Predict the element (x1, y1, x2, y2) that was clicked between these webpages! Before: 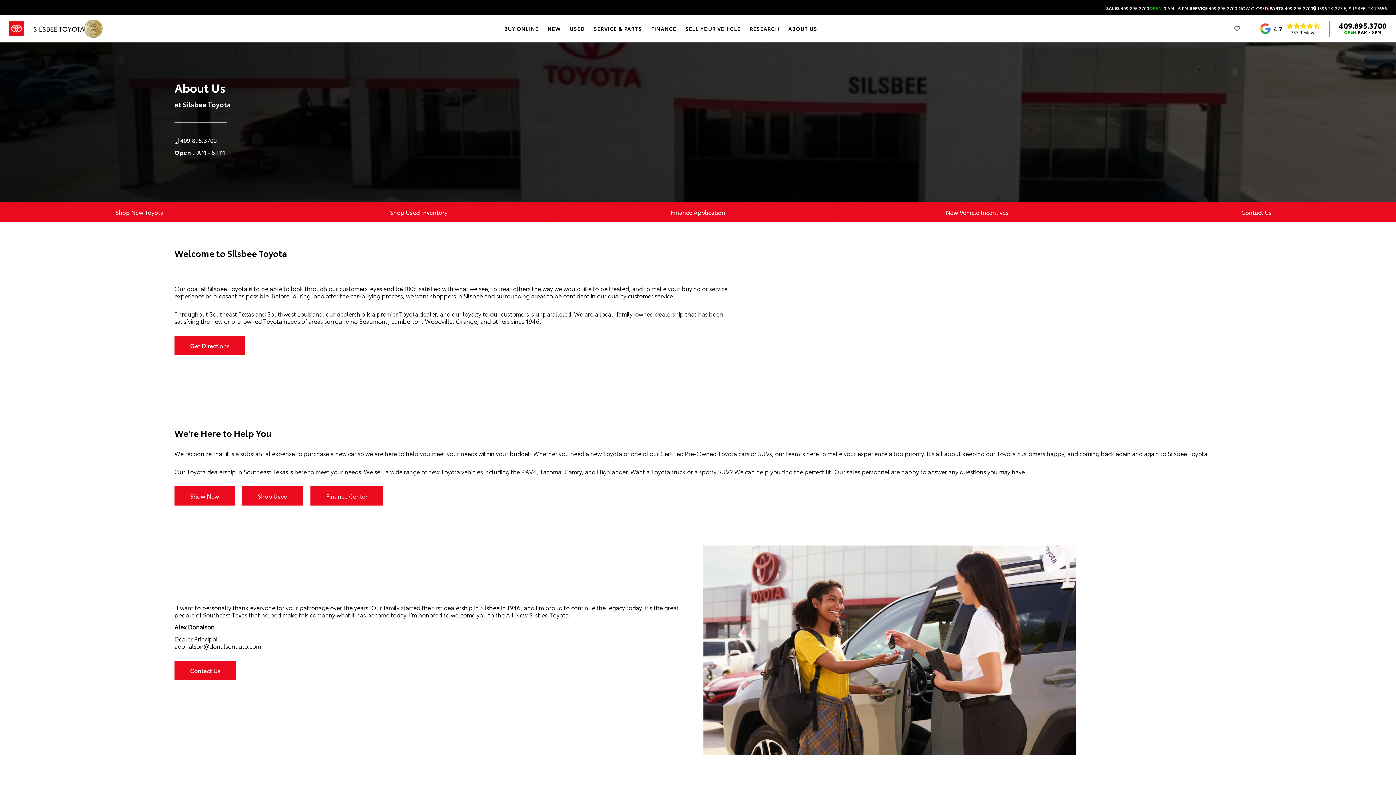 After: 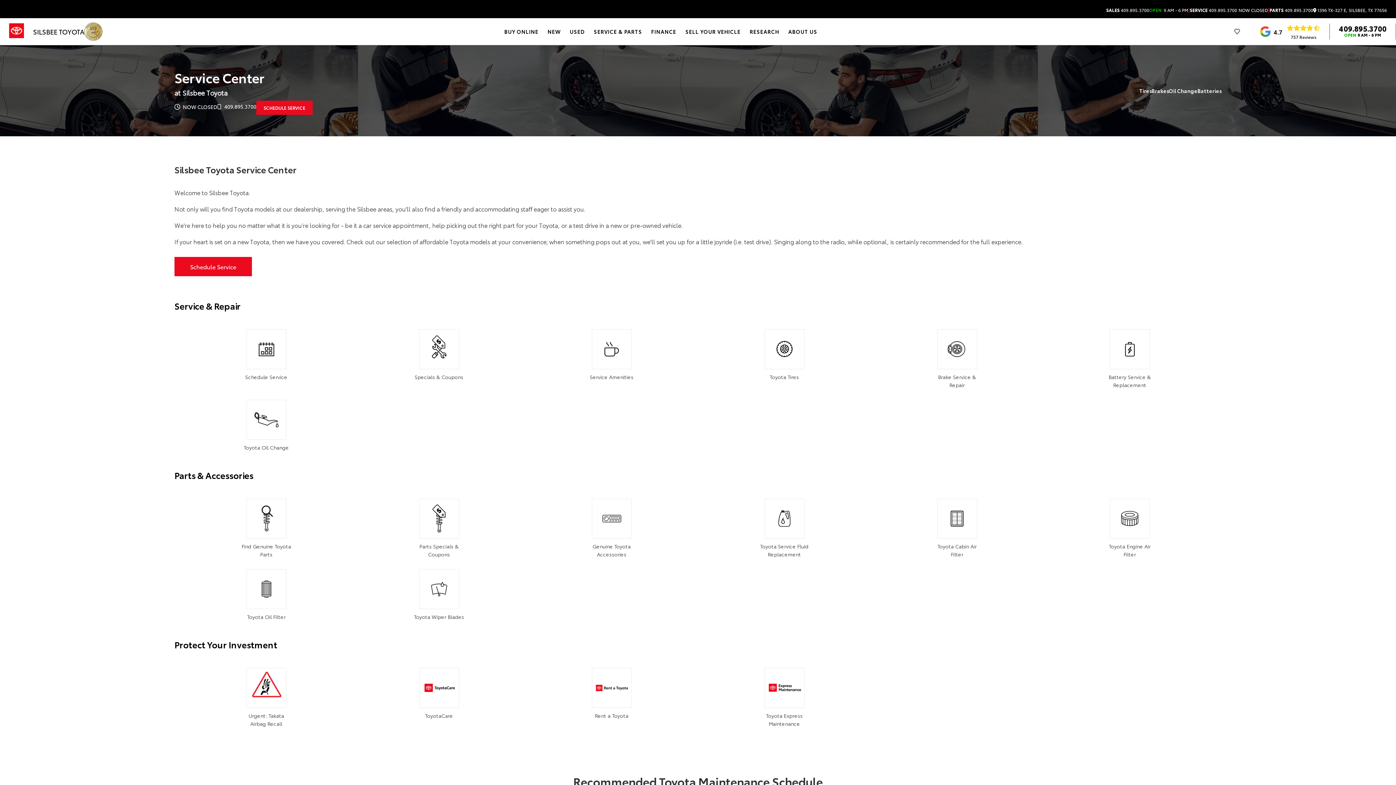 Action: label: SERVICE & PARTS bbox: (589, 15, 646, 42)